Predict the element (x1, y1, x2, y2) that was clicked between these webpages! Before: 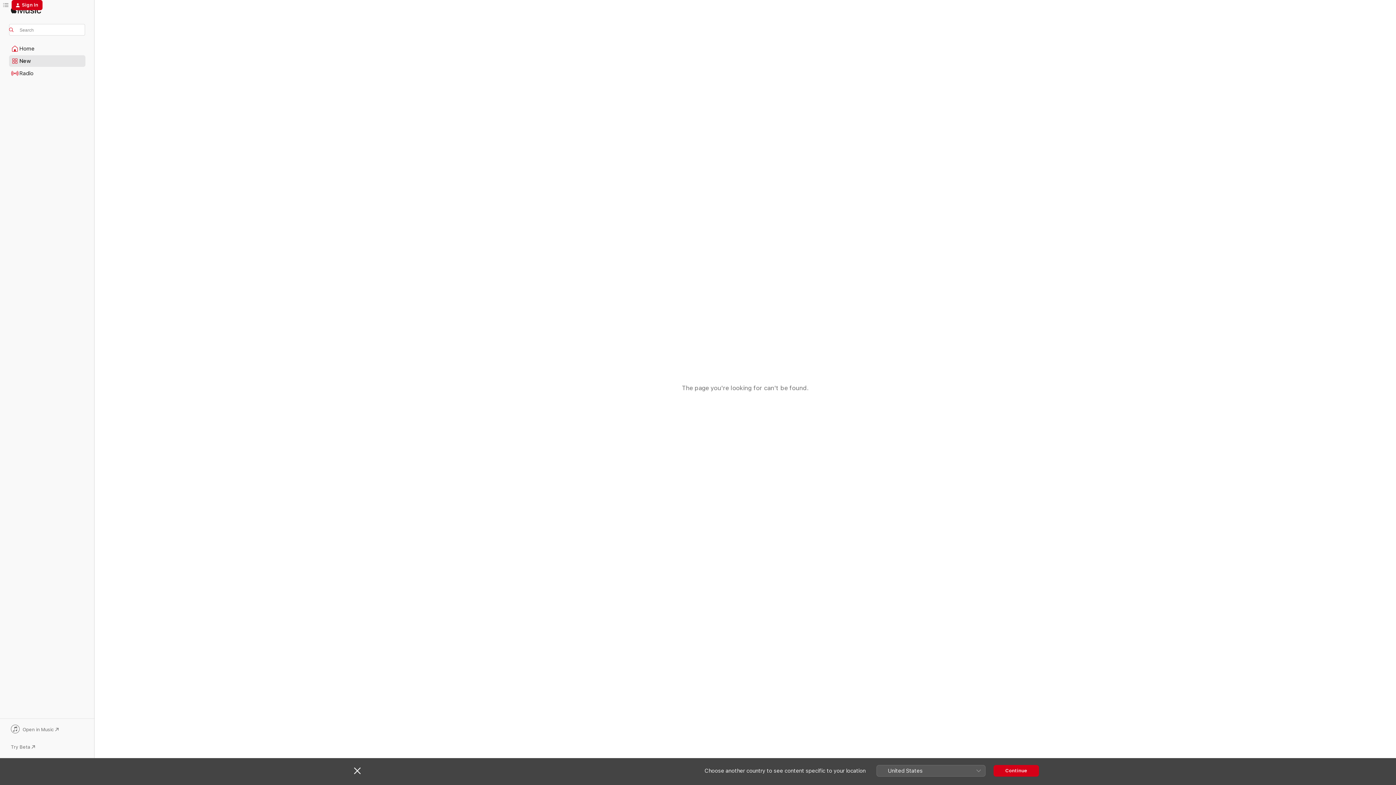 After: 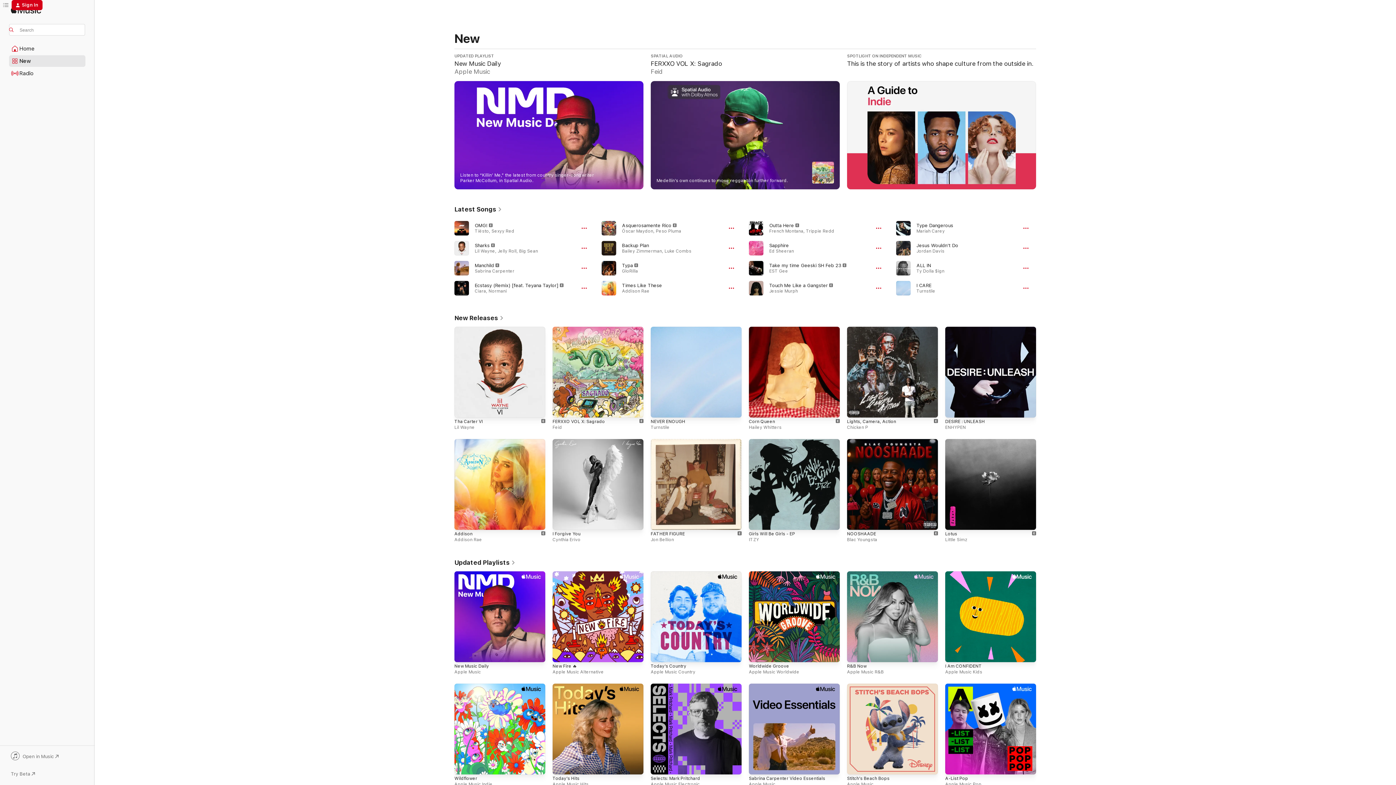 Action: label: Continue bbox: (993, 765, 1039, 776)